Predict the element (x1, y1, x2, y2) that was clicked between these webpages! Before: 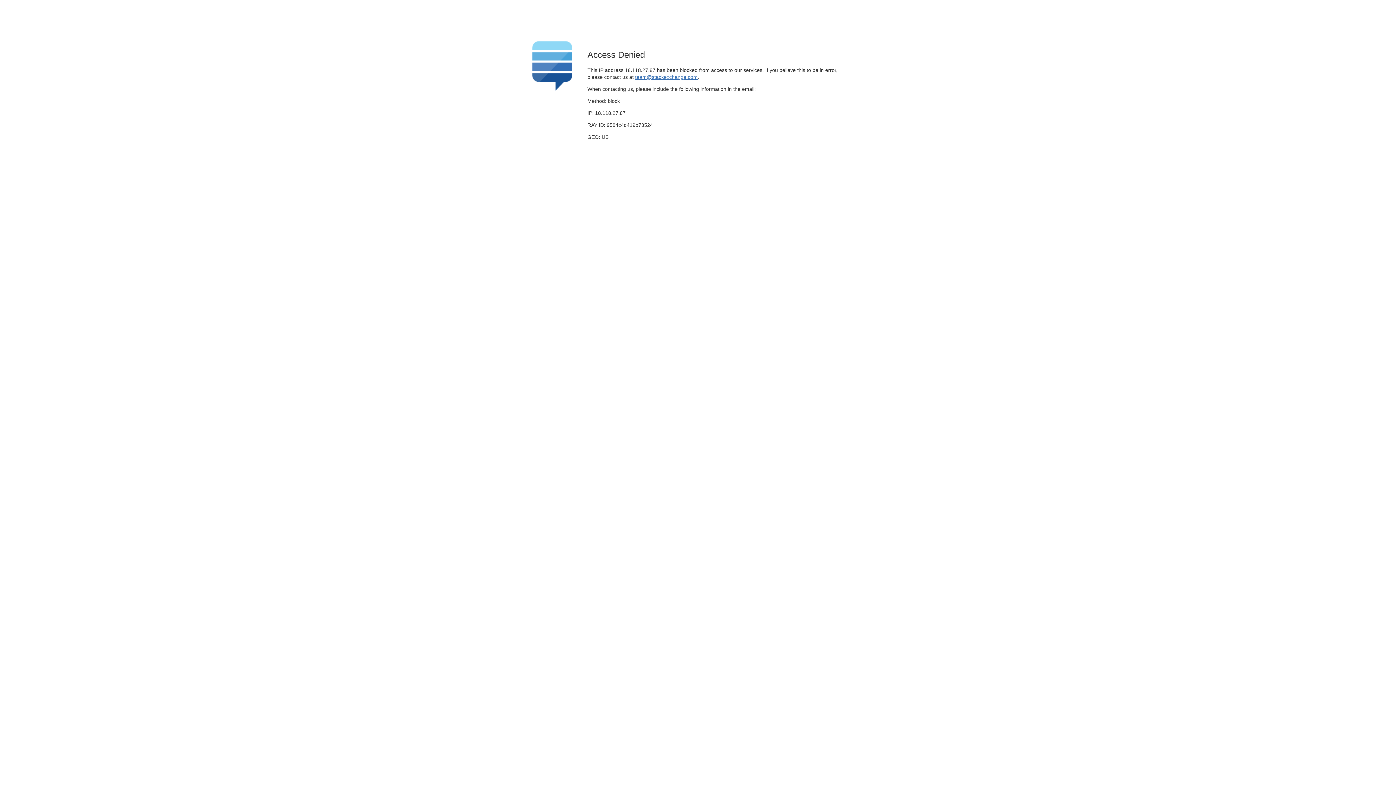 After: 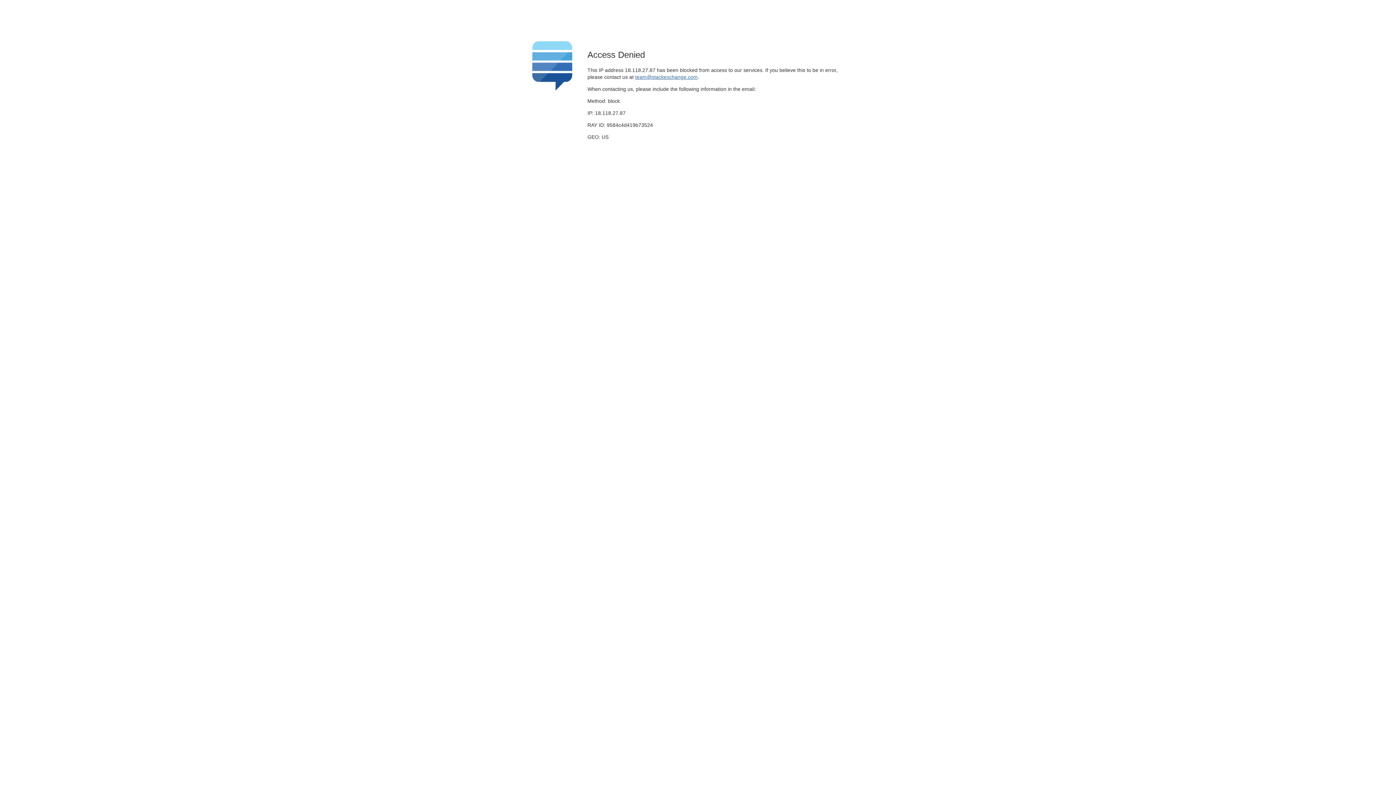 Action: bbox: (635, 74, 697, 79) label: team@stackexchange.com